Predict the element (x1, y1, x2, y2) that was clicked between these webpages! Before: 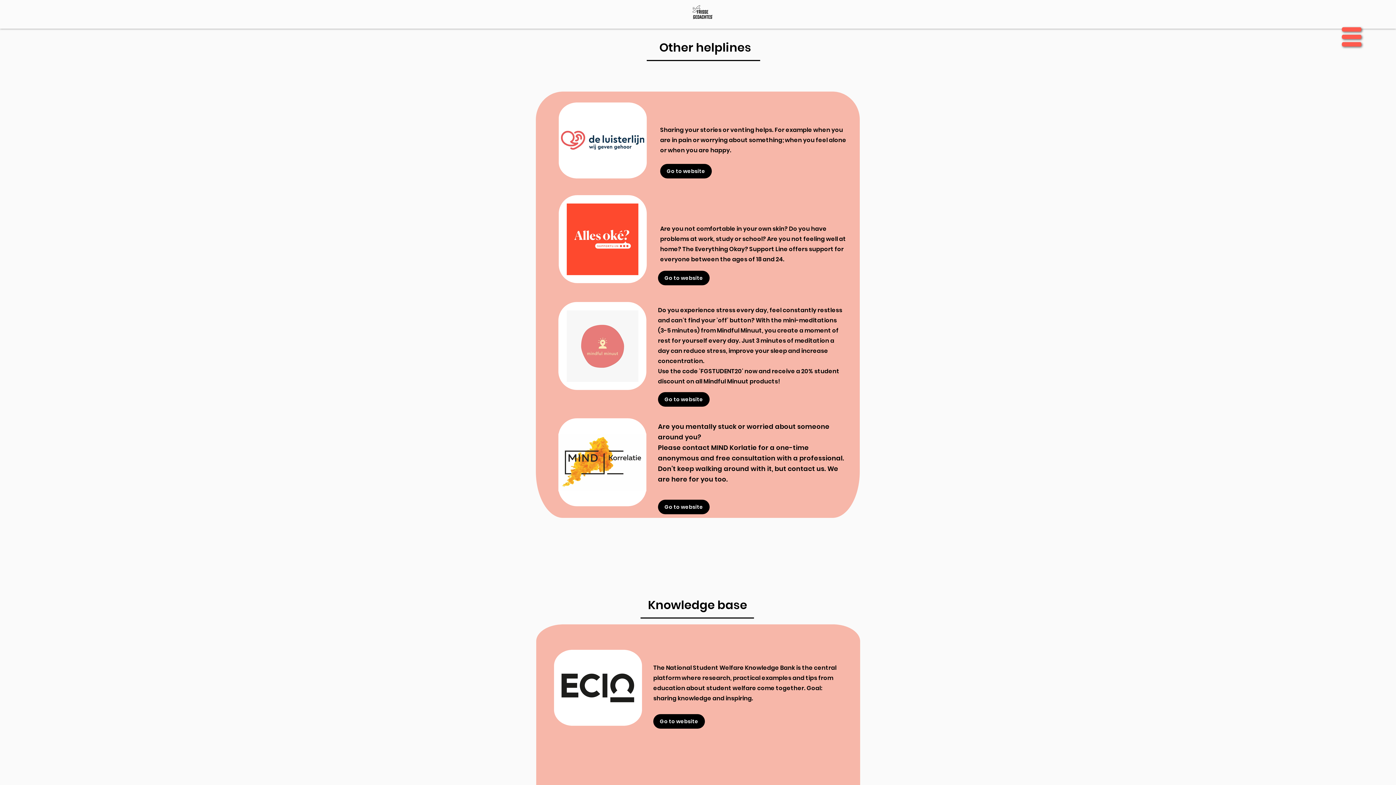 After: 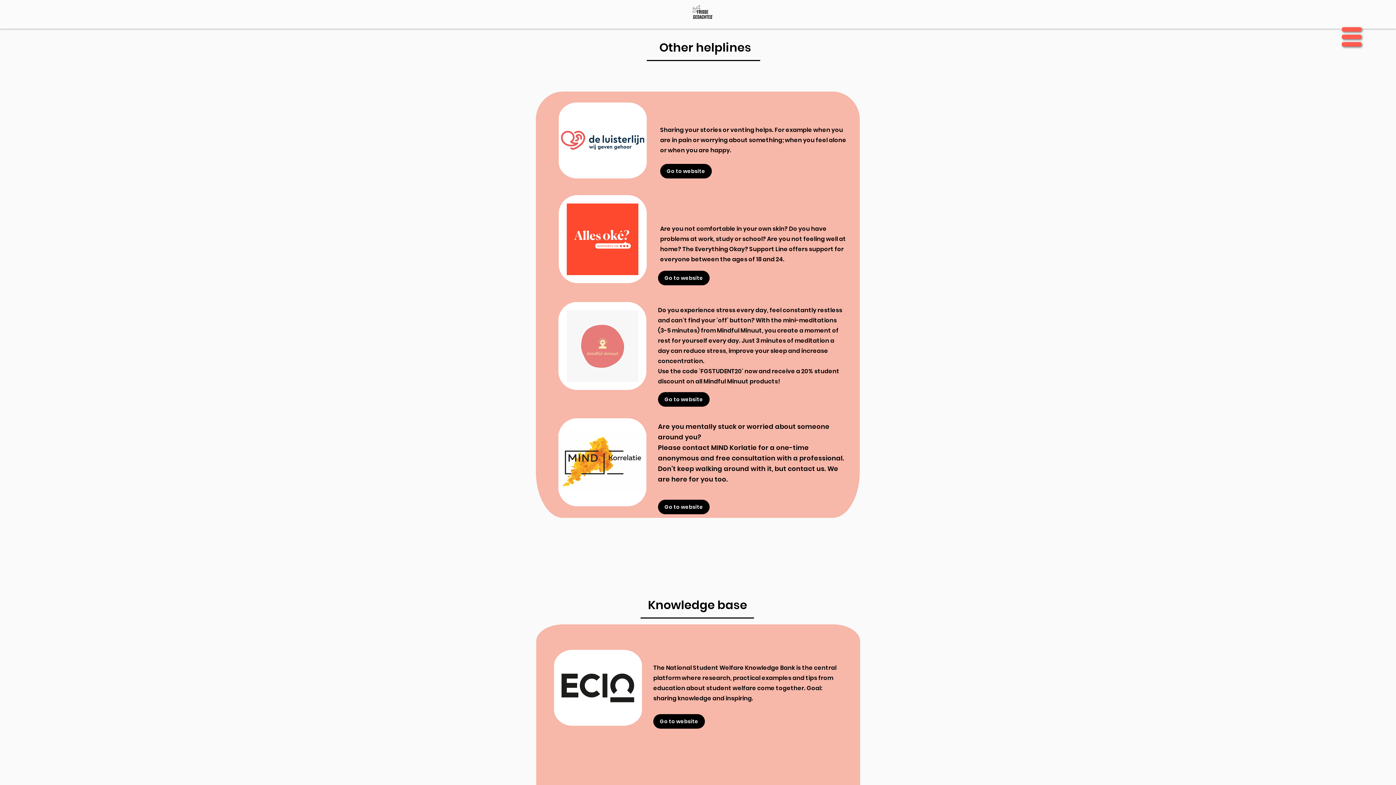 Action: bbox: (1342, 27, 1361, 46)